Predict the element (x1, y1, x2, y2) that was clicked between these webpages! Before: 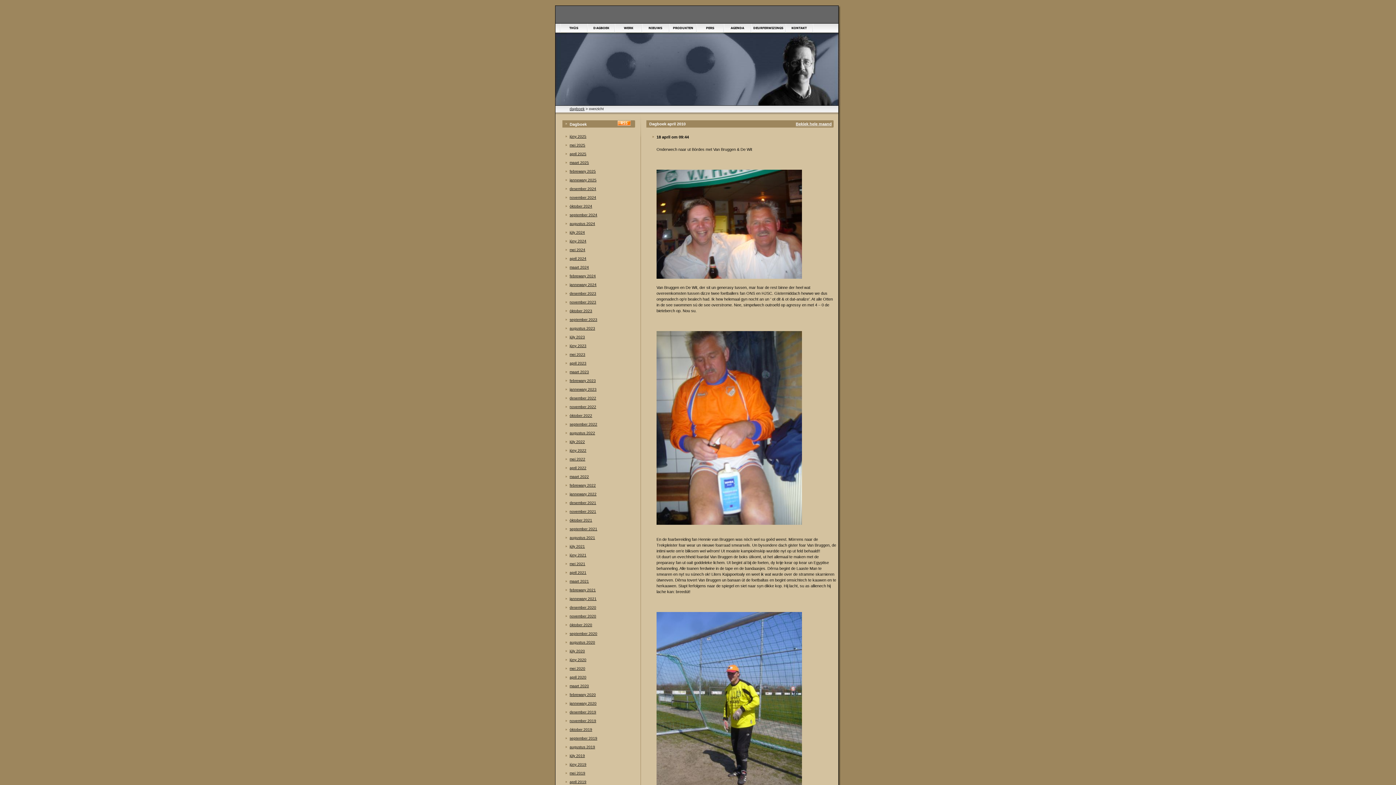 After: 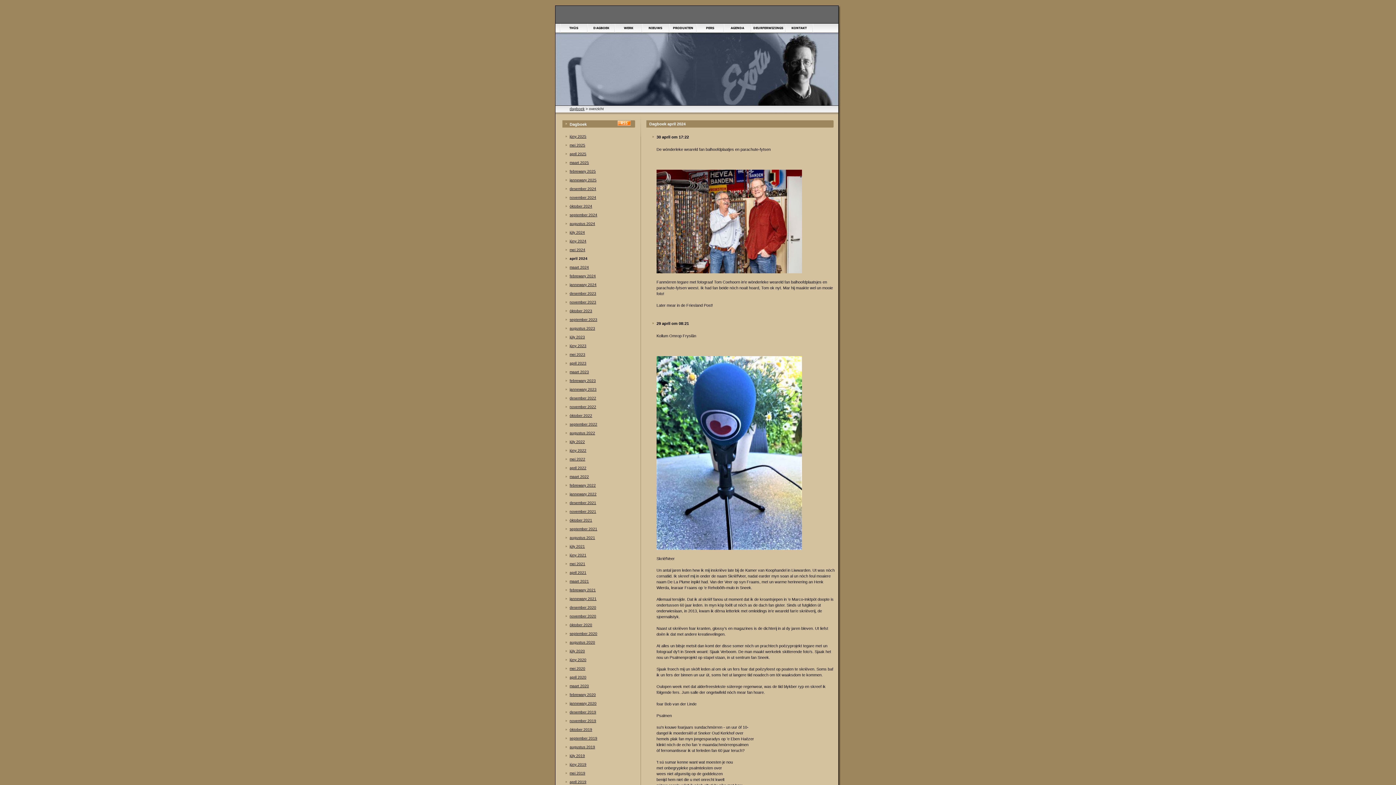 Action: label: april 2024 bbox: (569, 256, 586, 260)